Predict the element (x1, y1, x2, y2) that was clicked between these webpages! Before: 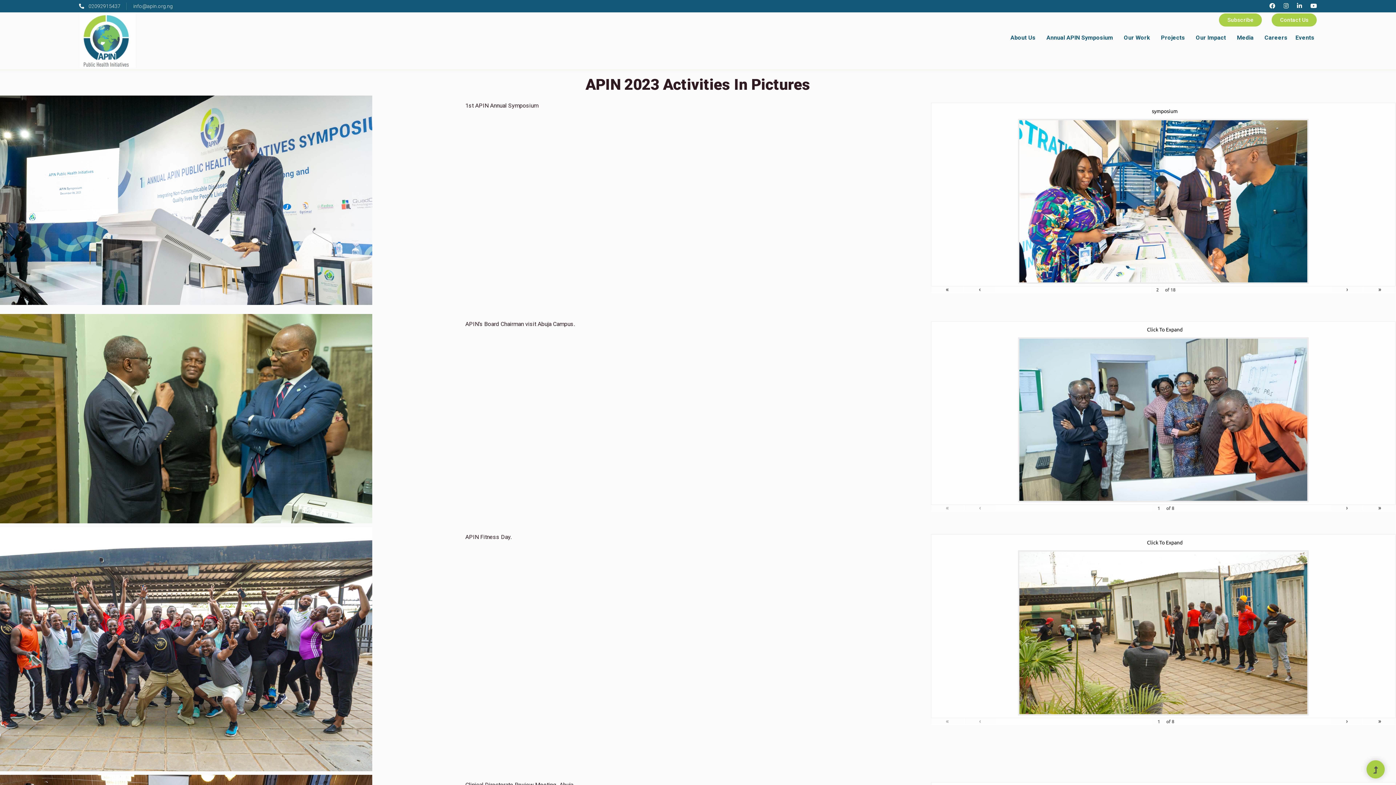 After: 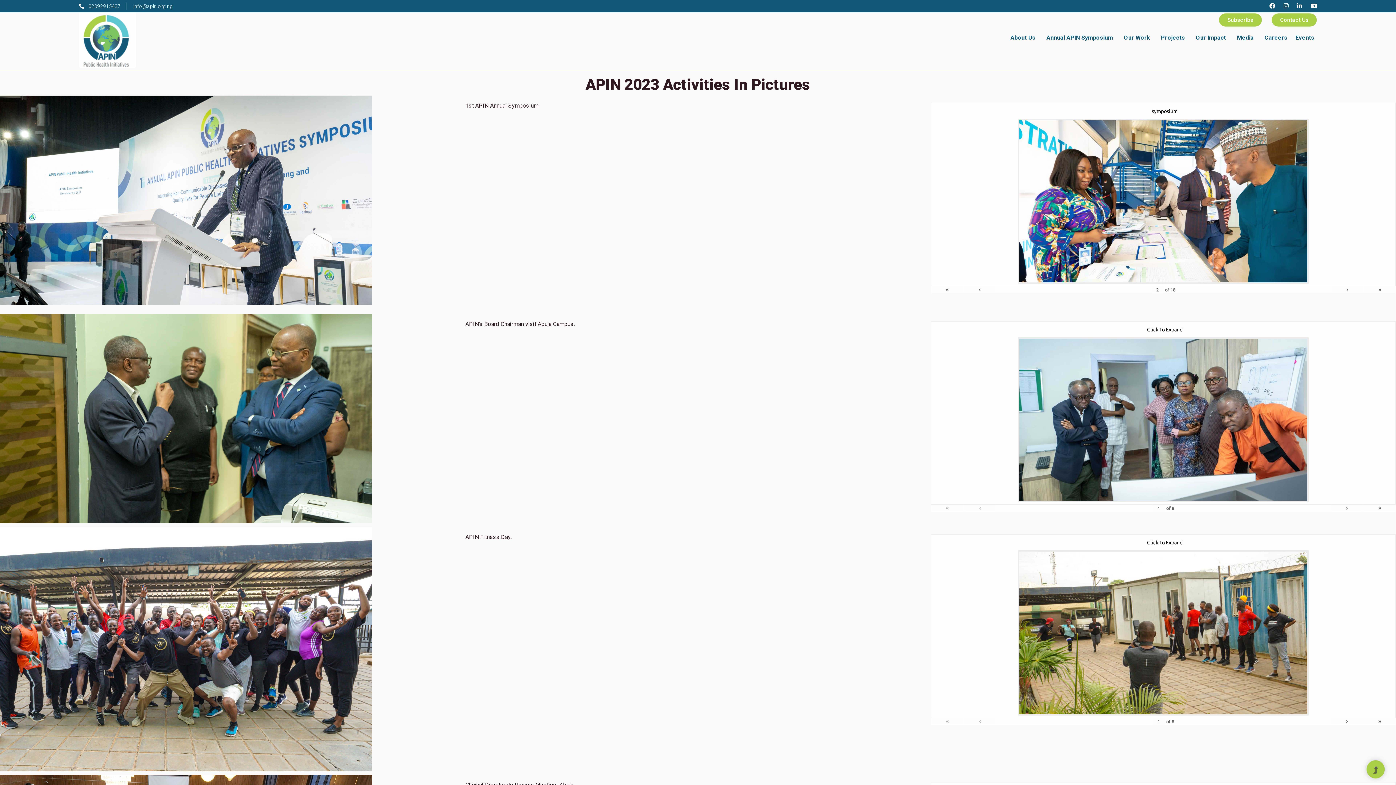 Action: bbox: (1303, 2, 1317, 9)